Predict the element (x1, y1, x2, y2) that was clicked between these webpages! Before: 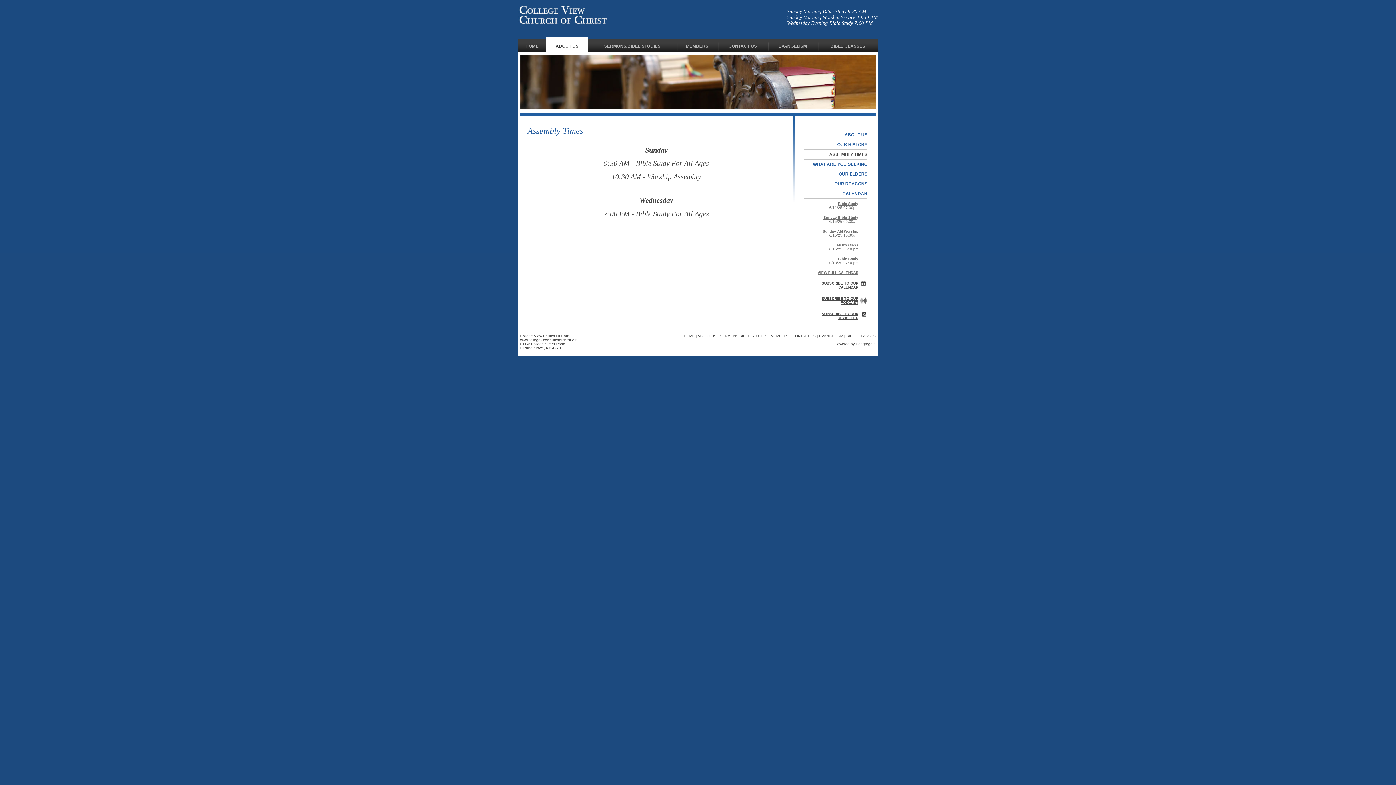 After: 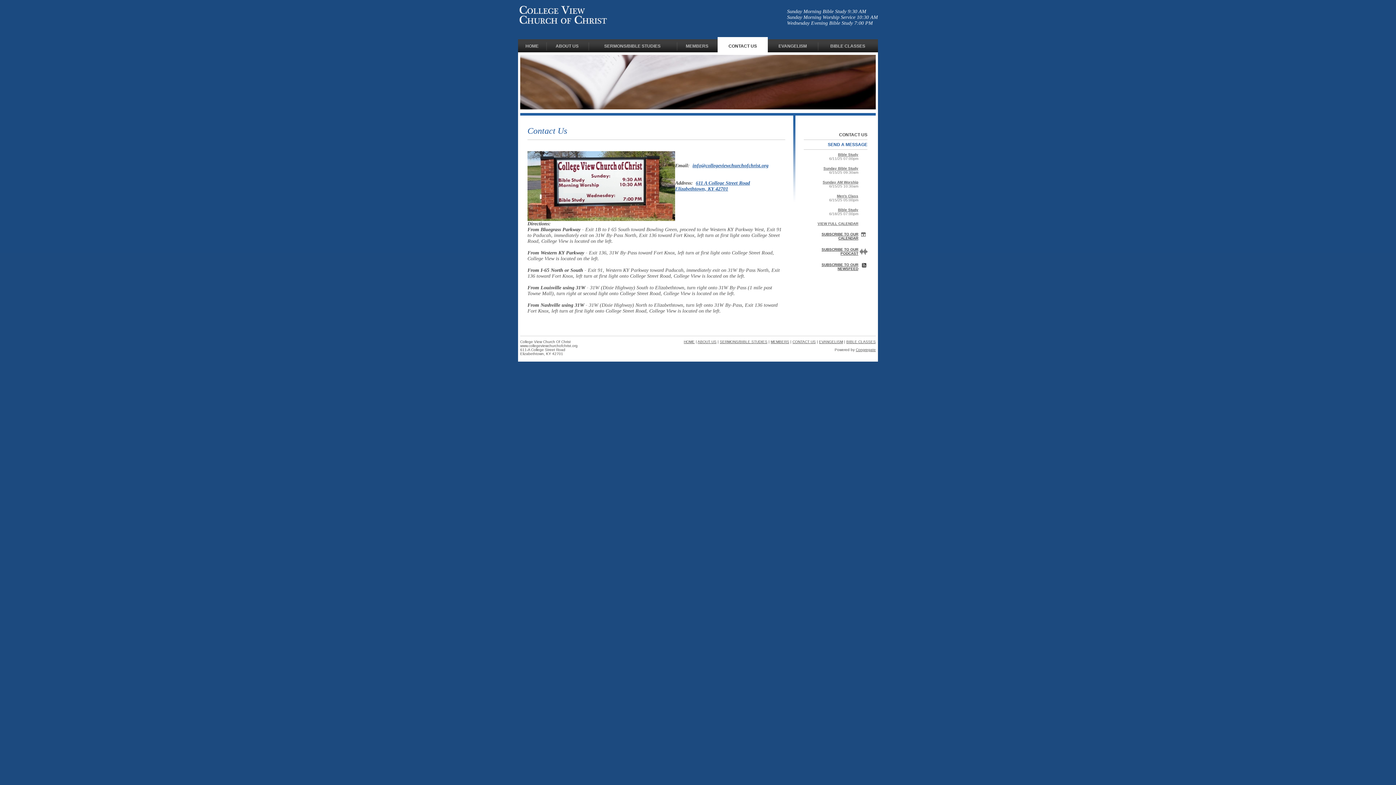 Action: bbox: (792, 334, 816, 338) label: CONTACT US